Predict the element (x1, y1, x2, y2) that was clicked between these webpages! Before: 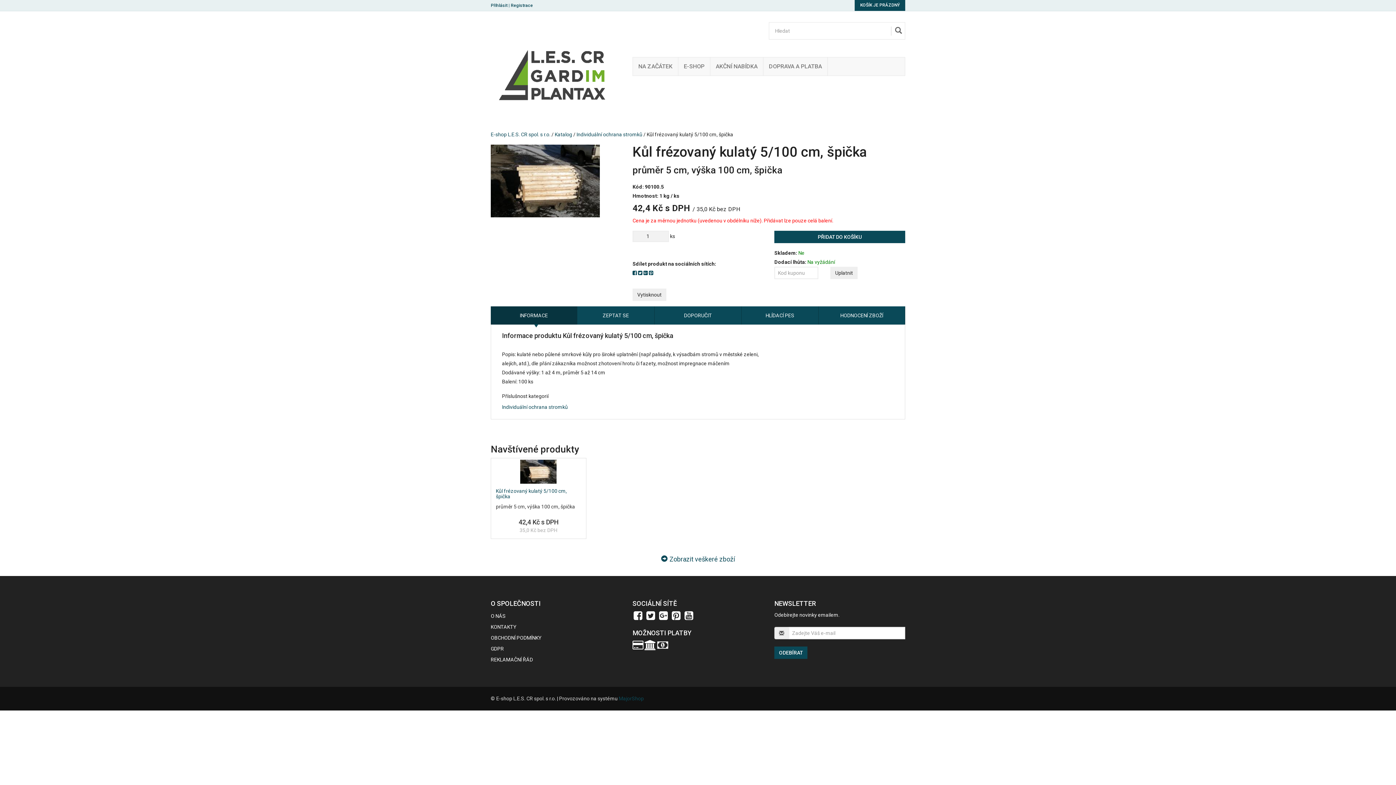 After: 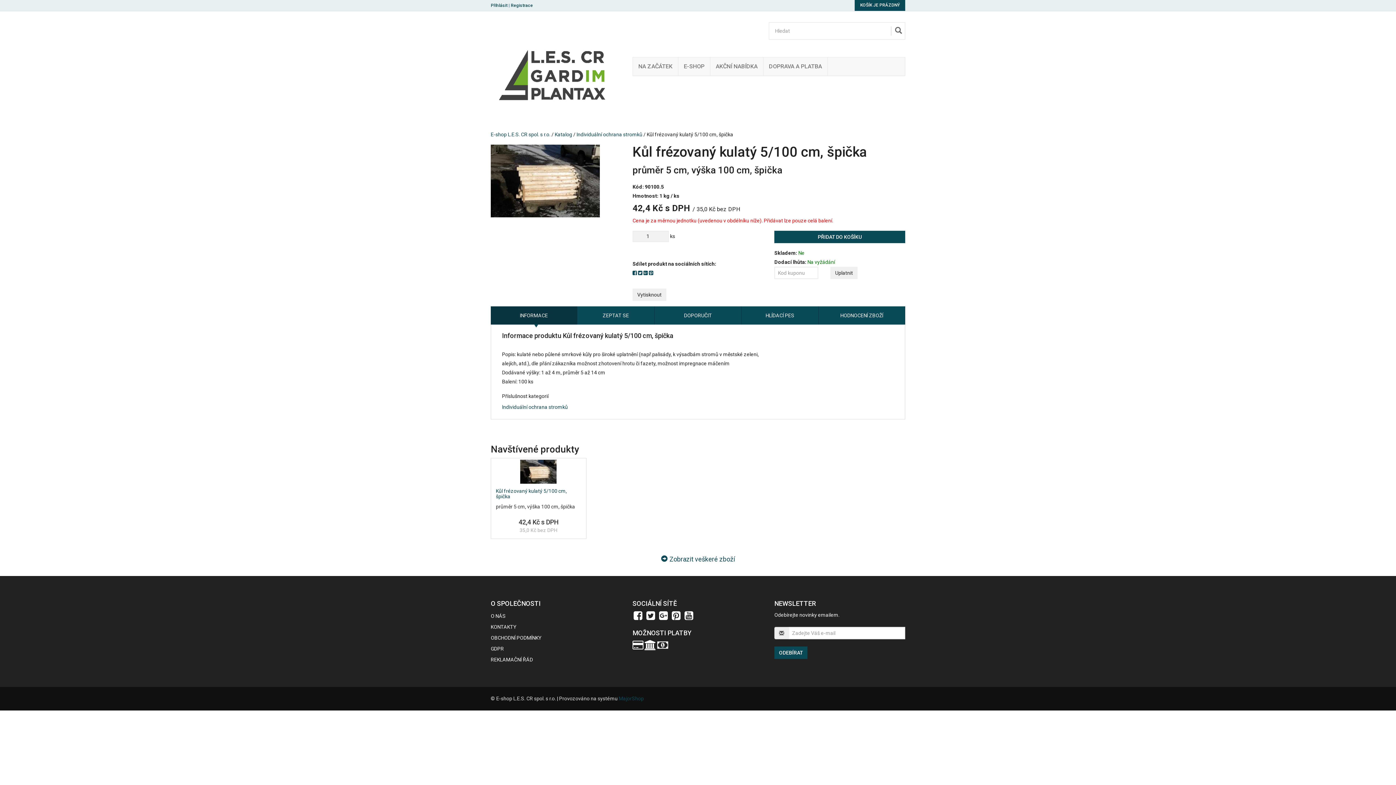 Action: bbox: (496, 488, 566, 499) label: Kůl frézovaný kulatý 5/100 cm, špička